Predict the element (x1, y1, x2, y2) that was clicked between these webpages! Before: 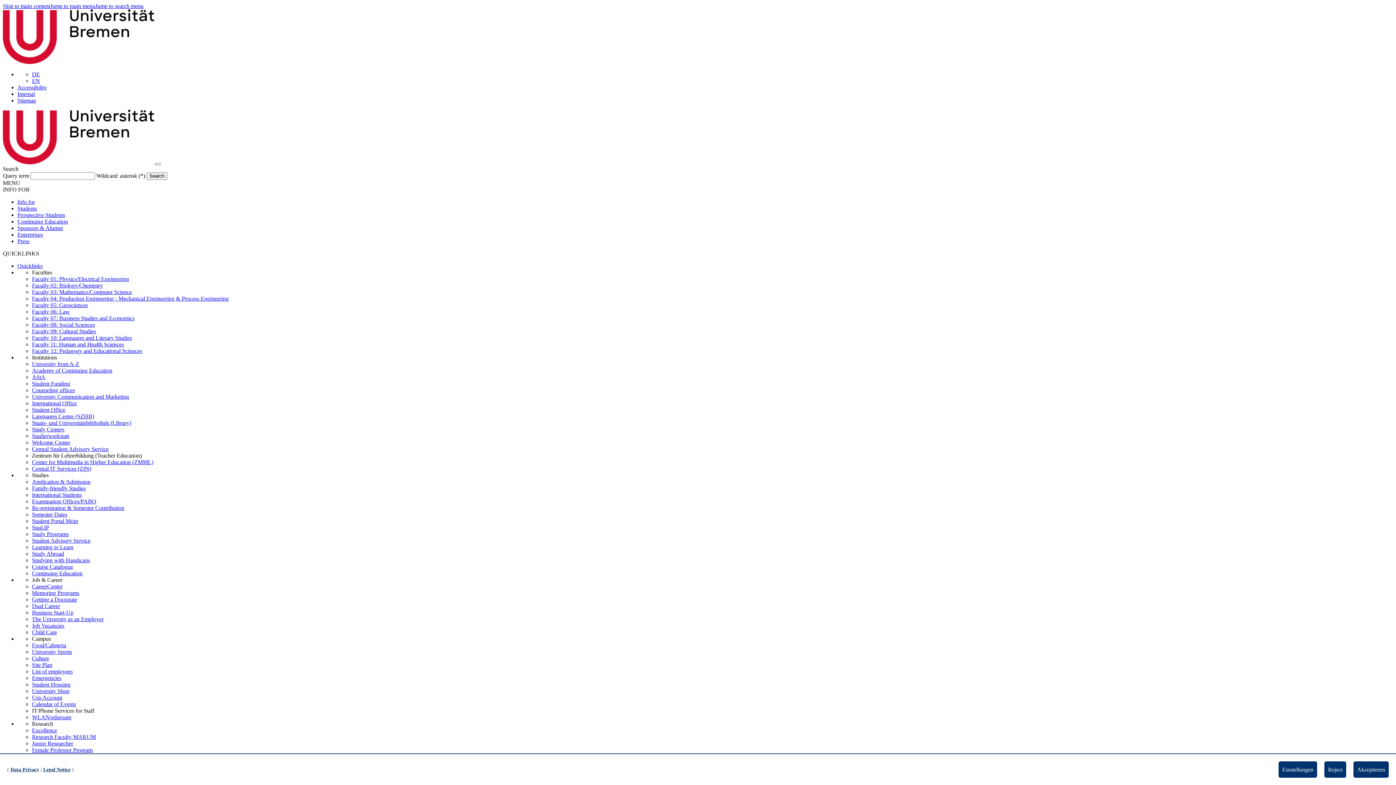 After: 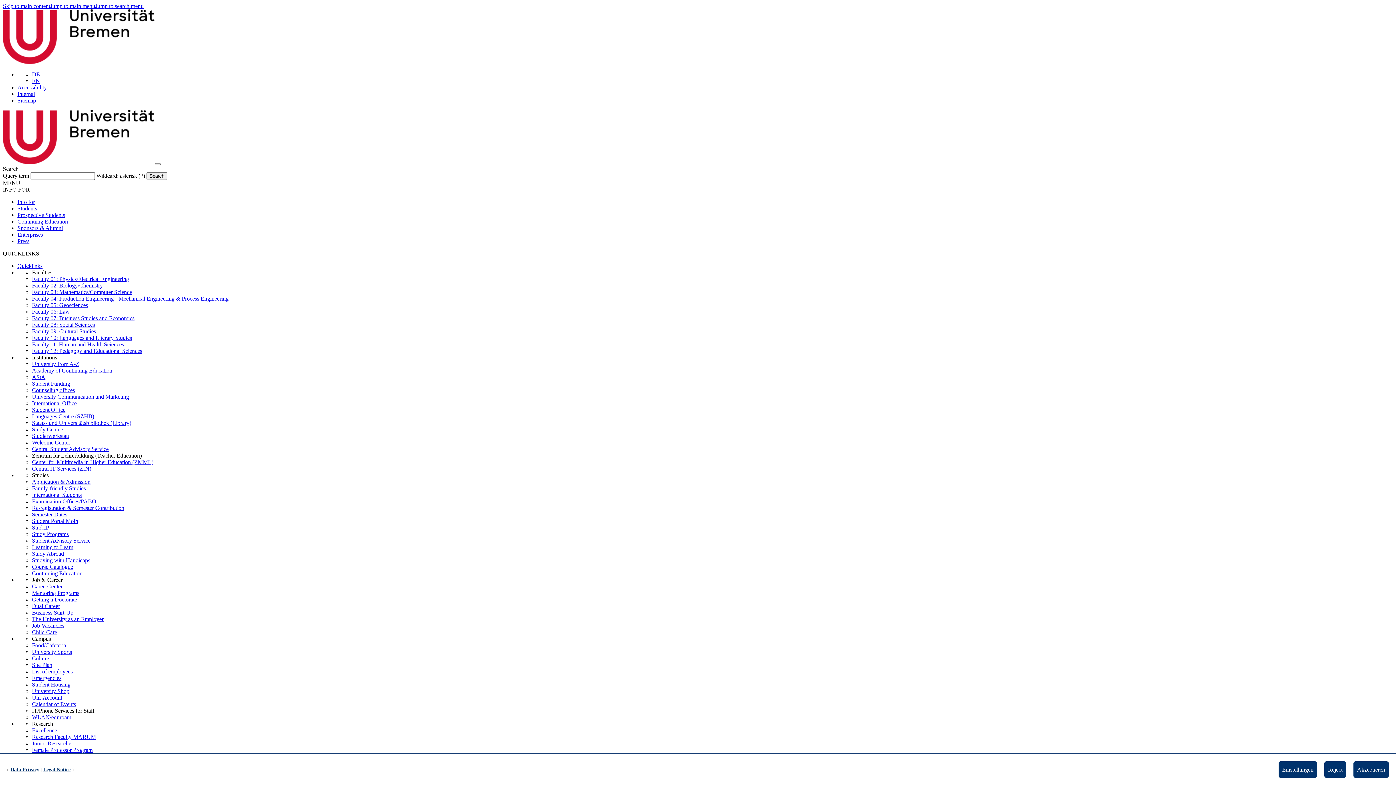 Action: bbox: (32, 393, 129, 400) label: University Communication and Marketing